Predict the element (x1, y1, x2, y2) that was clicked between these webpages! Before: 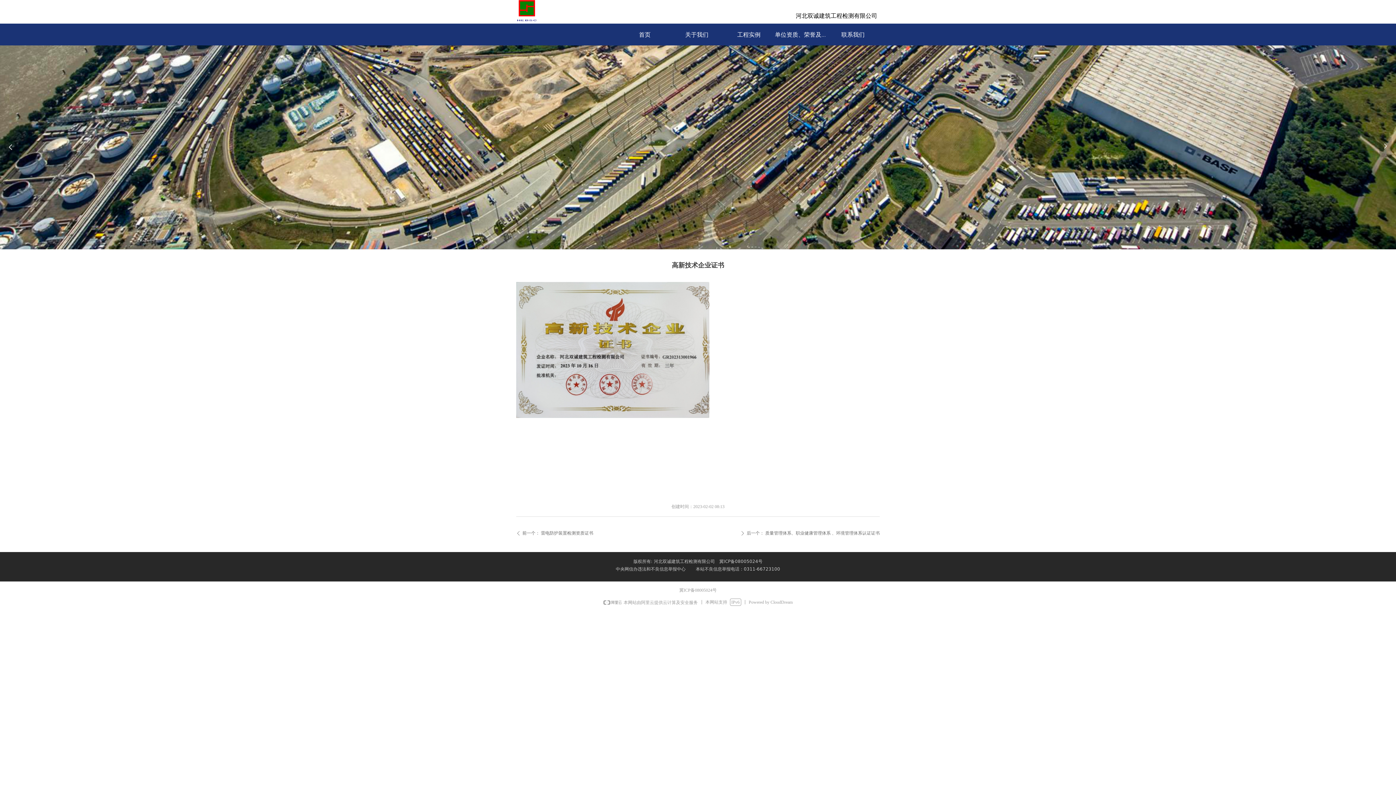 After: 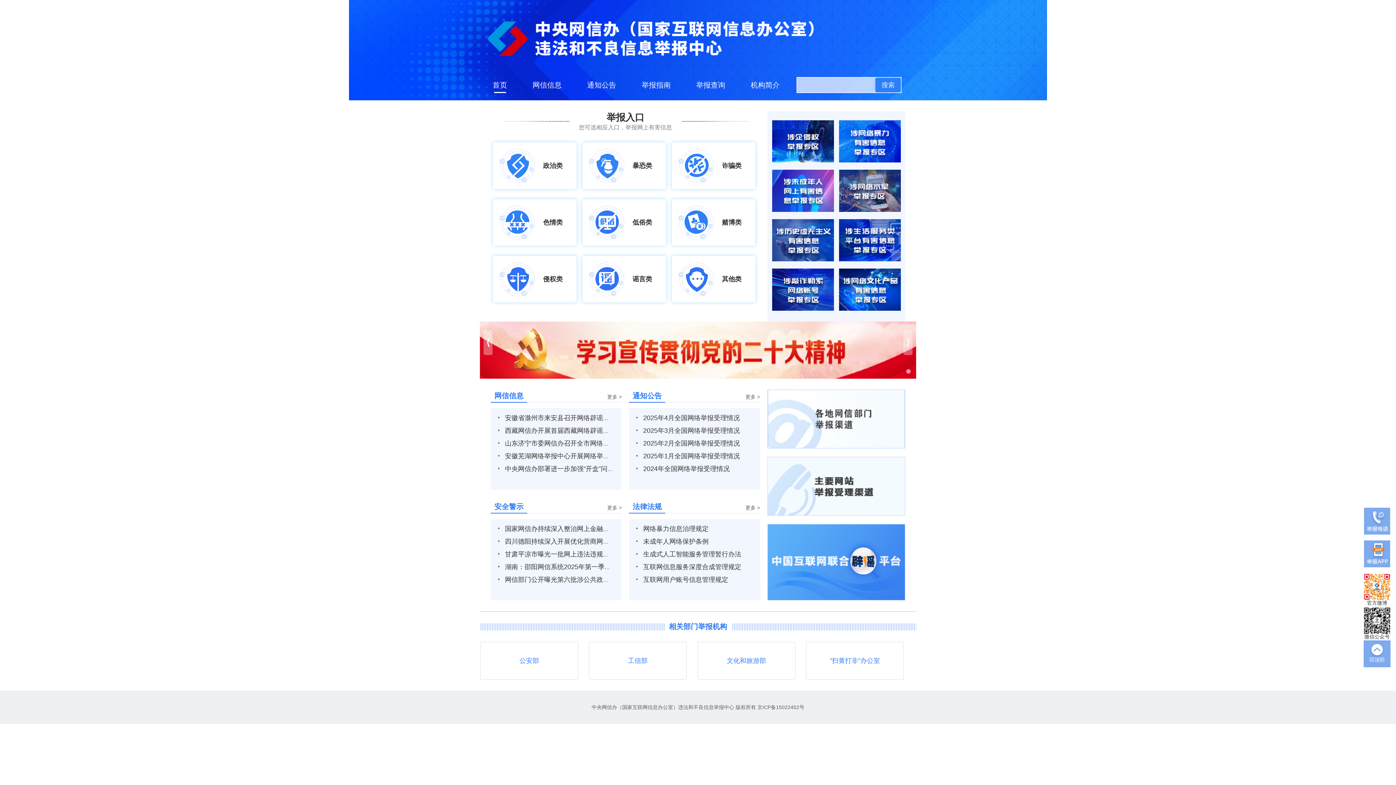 Action: label: 中央网信办违法和不良信息举报中心 bbox: (616, 566, 685, 572)